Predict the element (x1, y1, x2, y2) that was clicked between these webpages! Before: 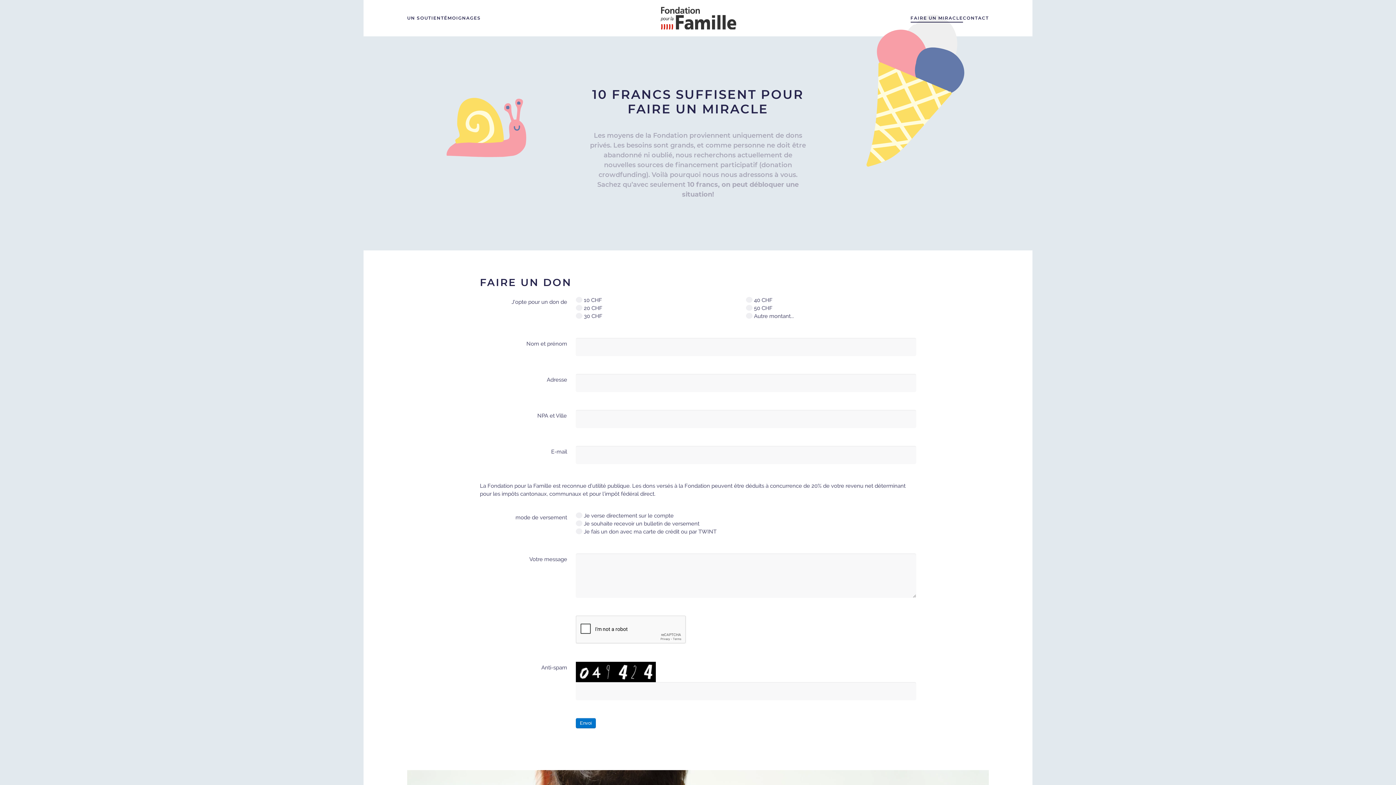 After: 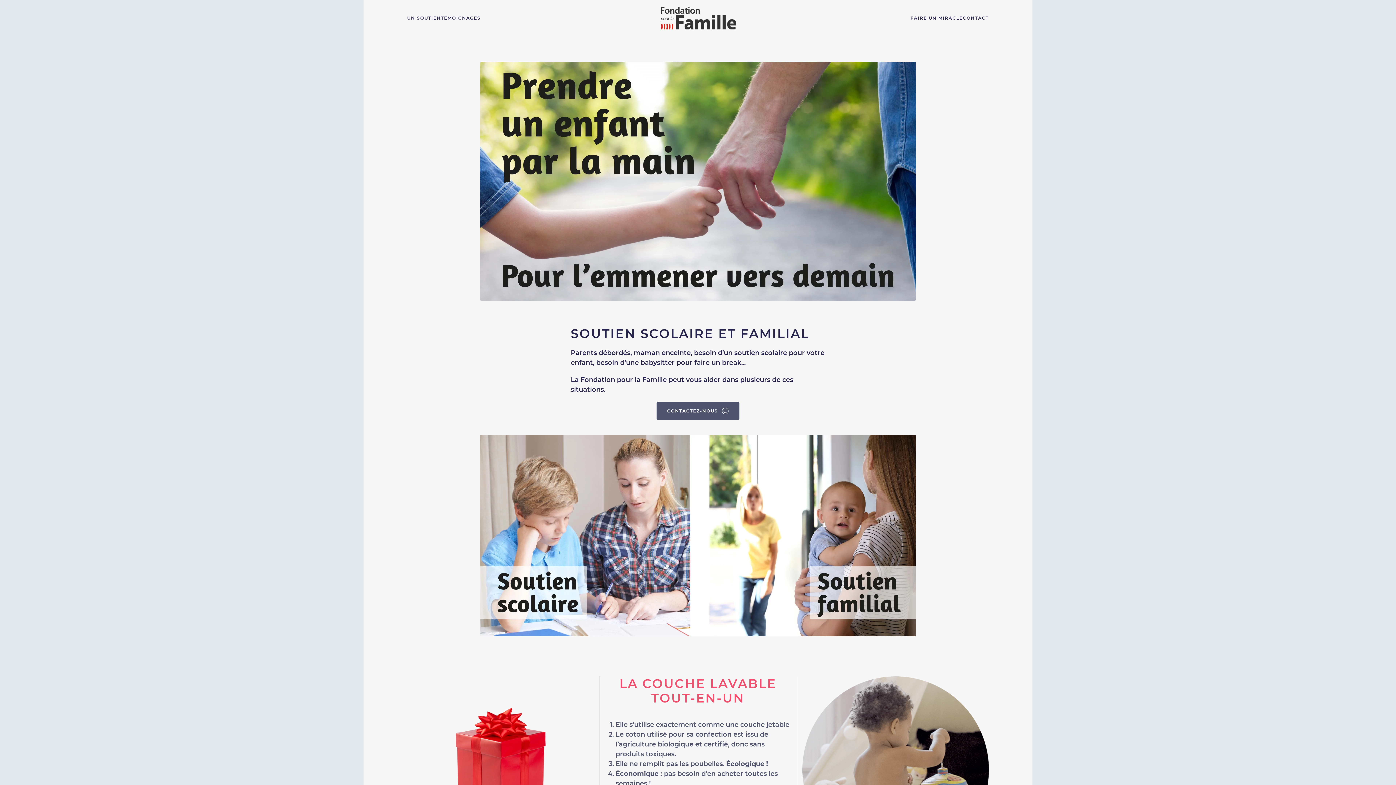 Action: label: TPL_YOOTHEME_BACK_TO_HOMEPAGE bbox: (660, 0, 736, 36)